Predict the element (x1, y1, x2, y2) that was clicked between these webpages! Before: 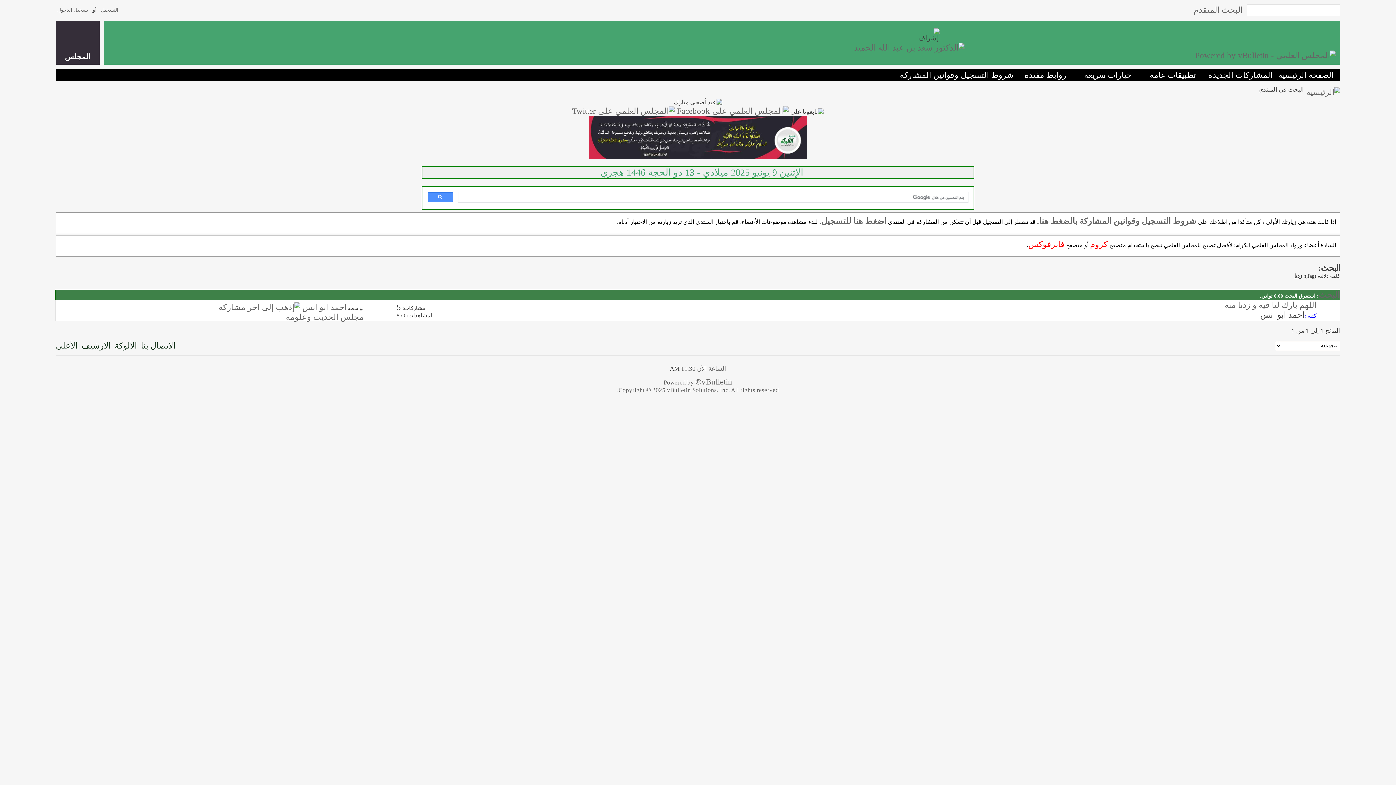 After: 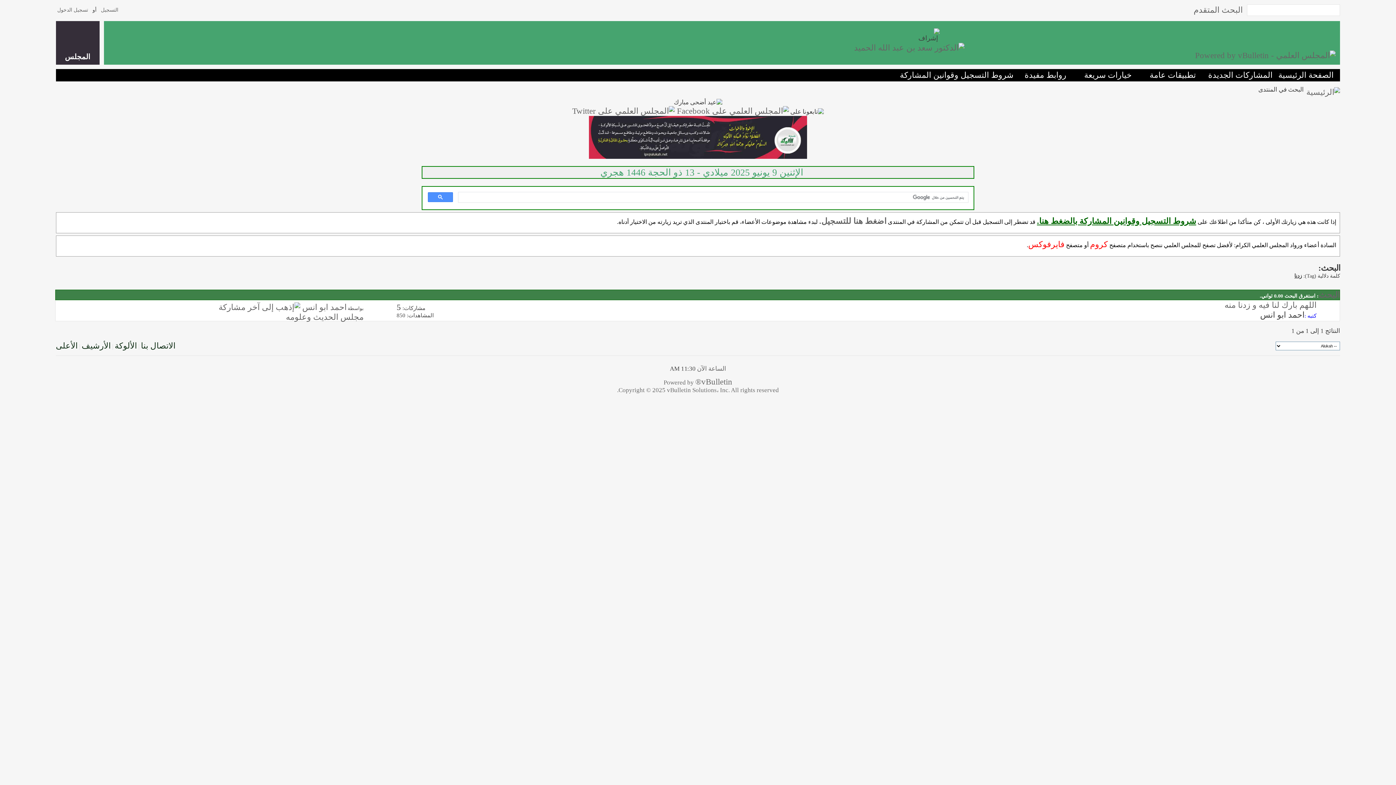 Action: bbox: (1037, 216, 1196, 225) label: شروط التسجيل وقوانين المشاركة بالضغط هنا.